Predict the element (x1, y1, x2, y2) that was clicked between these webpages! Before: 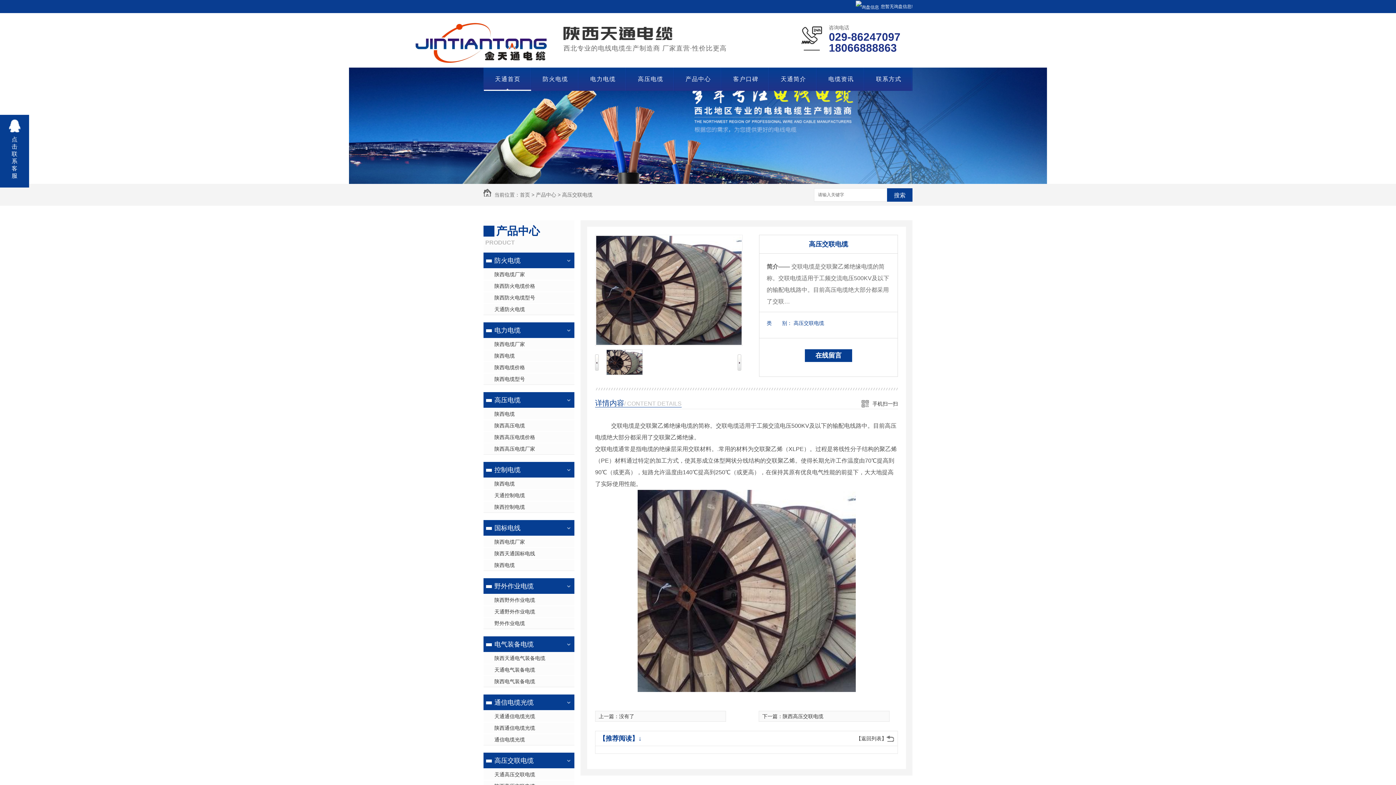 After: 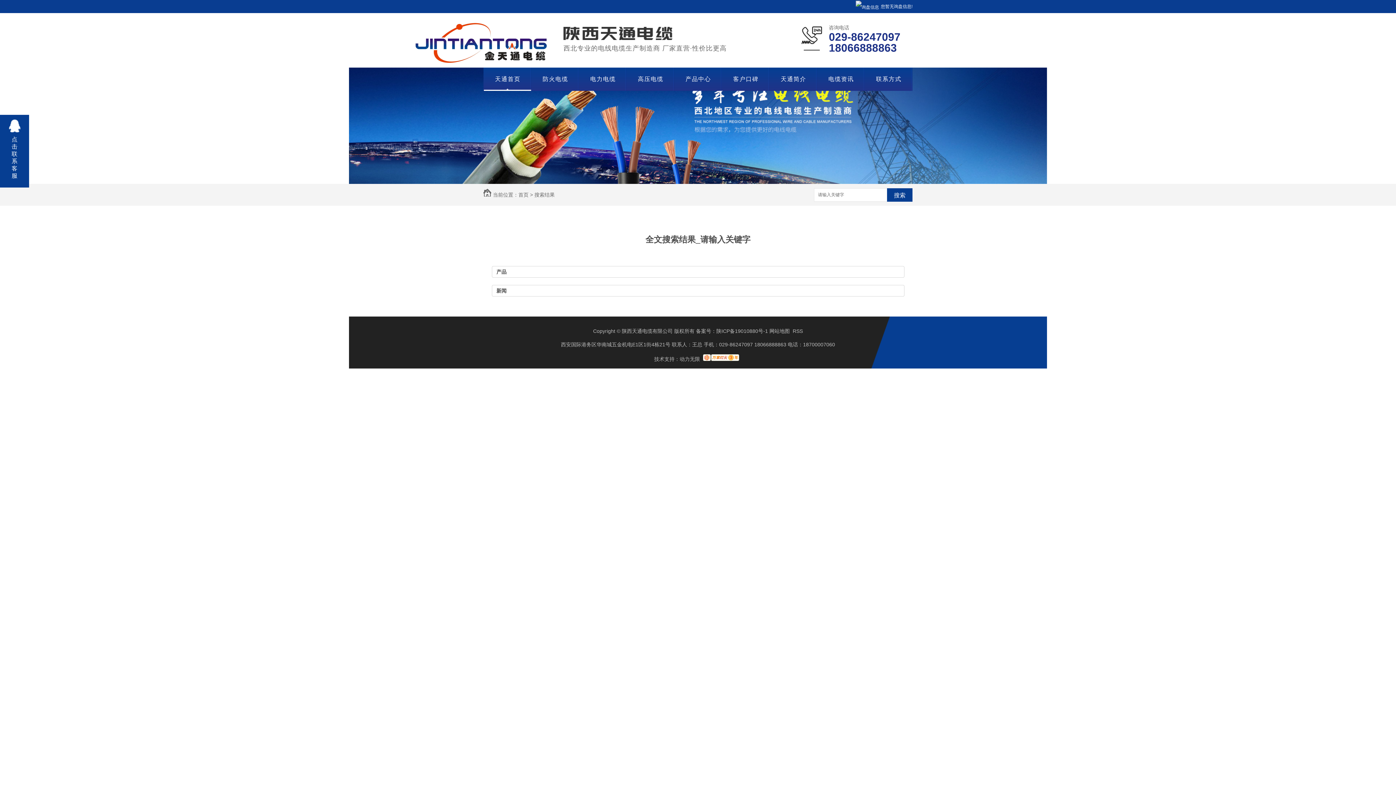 Action: label: 搜索 bbox: (887, 188, 912, 201)